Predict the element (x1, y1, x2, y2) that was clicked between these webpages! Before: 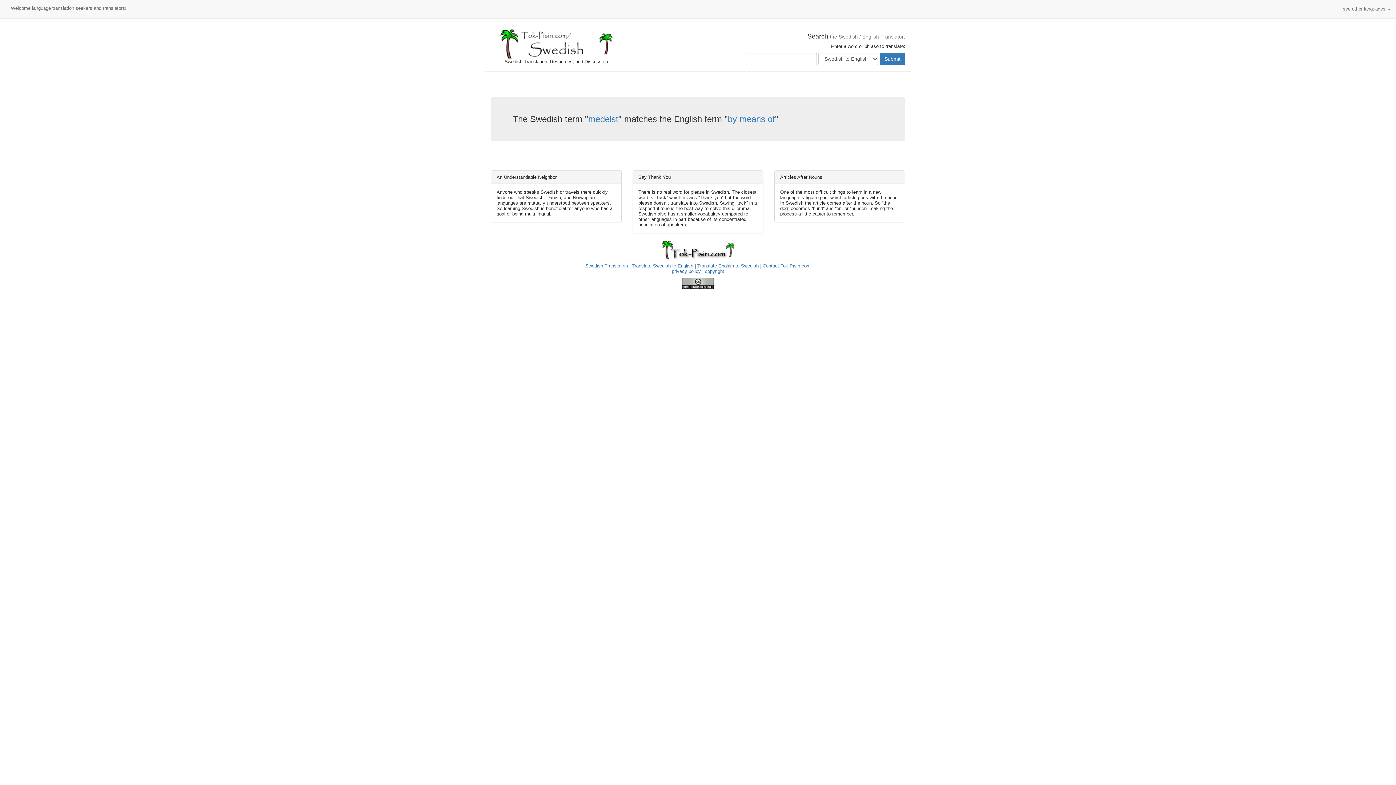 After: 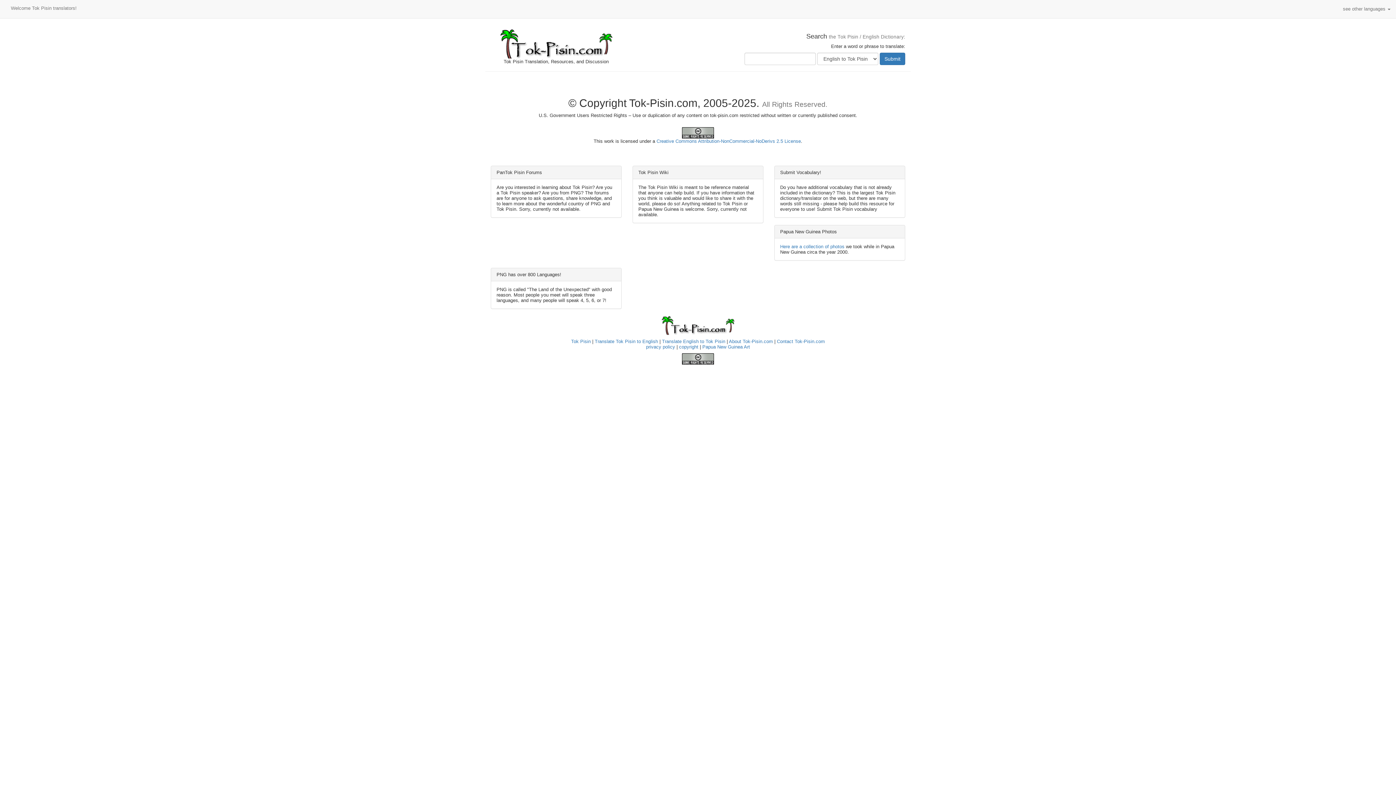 Action: bbox: (682, 280, 714, 285)